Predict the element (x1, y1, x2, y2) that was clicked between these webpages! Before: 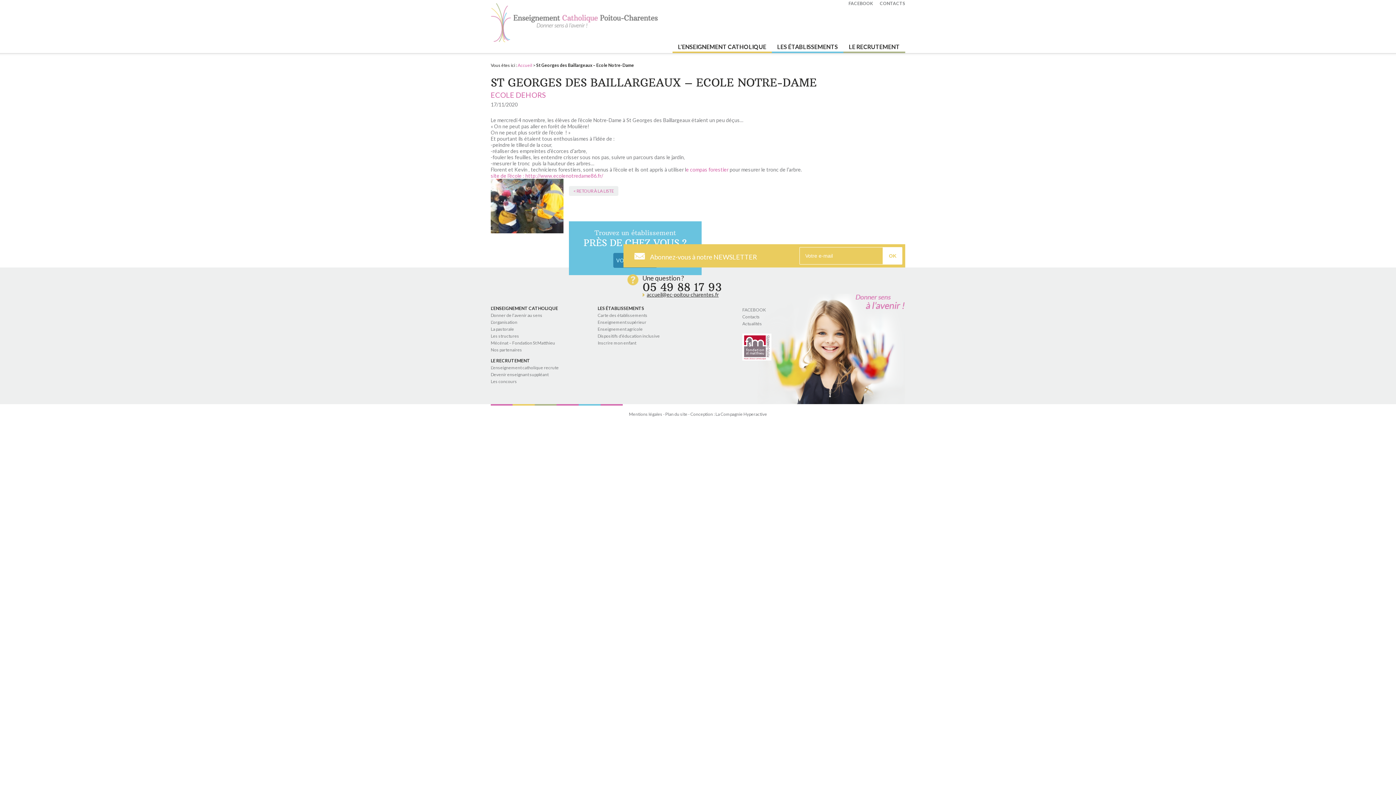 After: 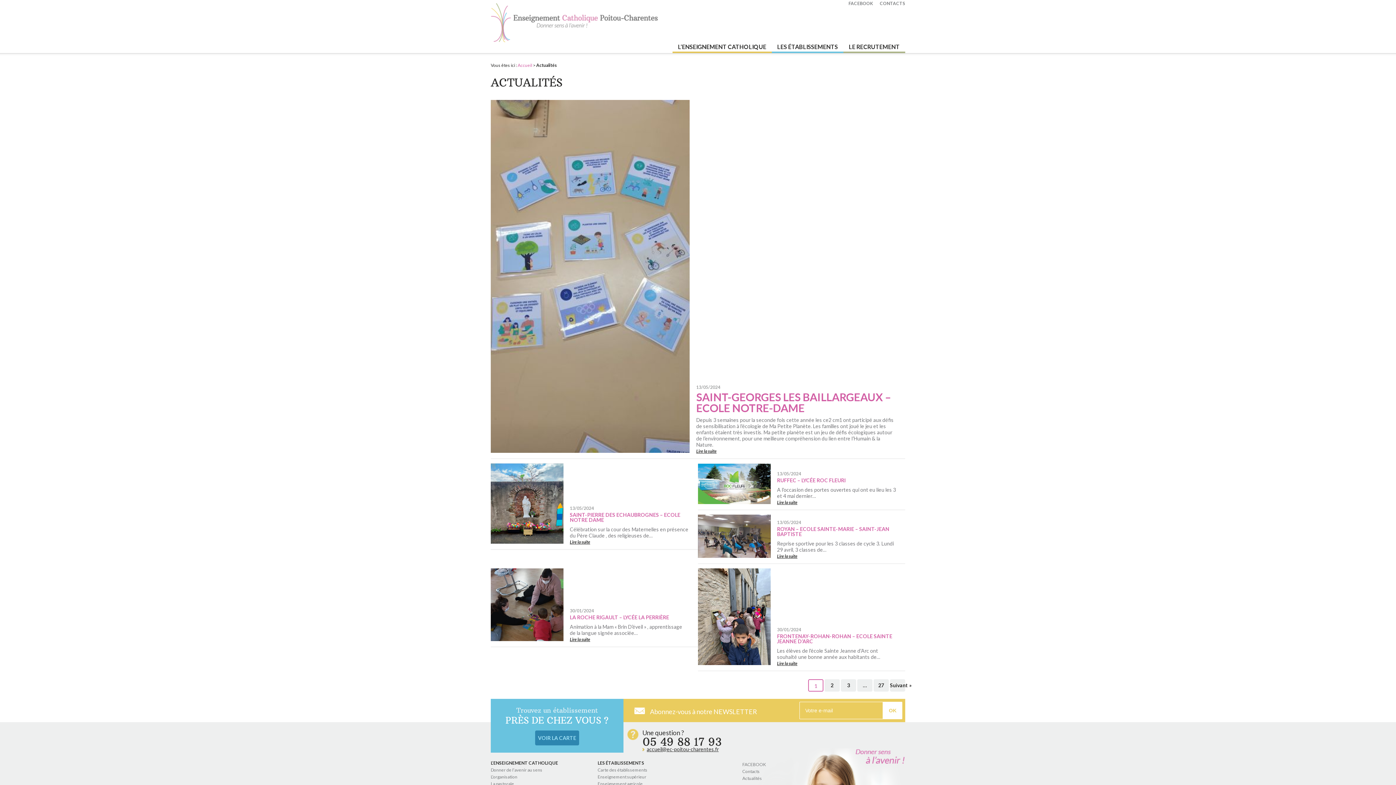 Action: bbox: (569, 186, 618, 196) label: < RETOUR À LA LISTE